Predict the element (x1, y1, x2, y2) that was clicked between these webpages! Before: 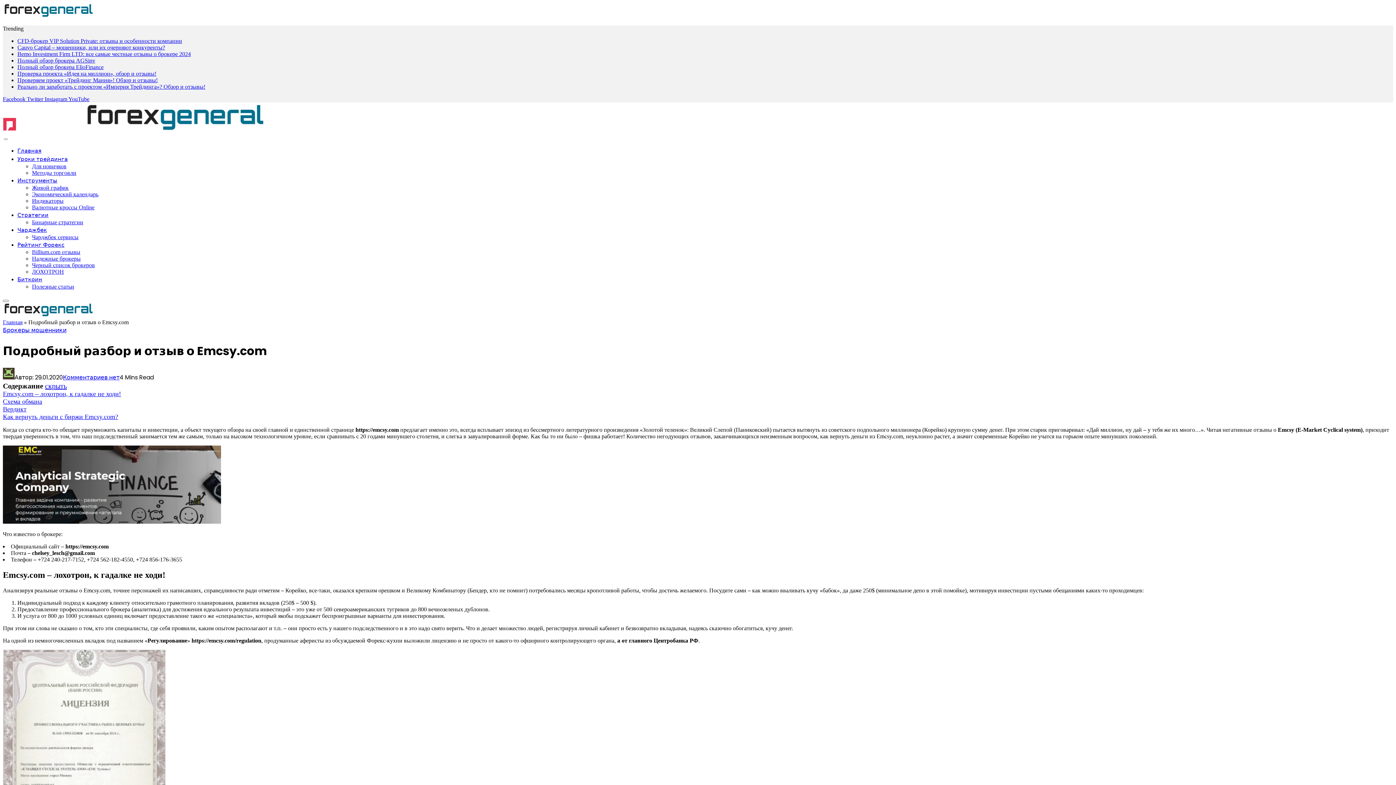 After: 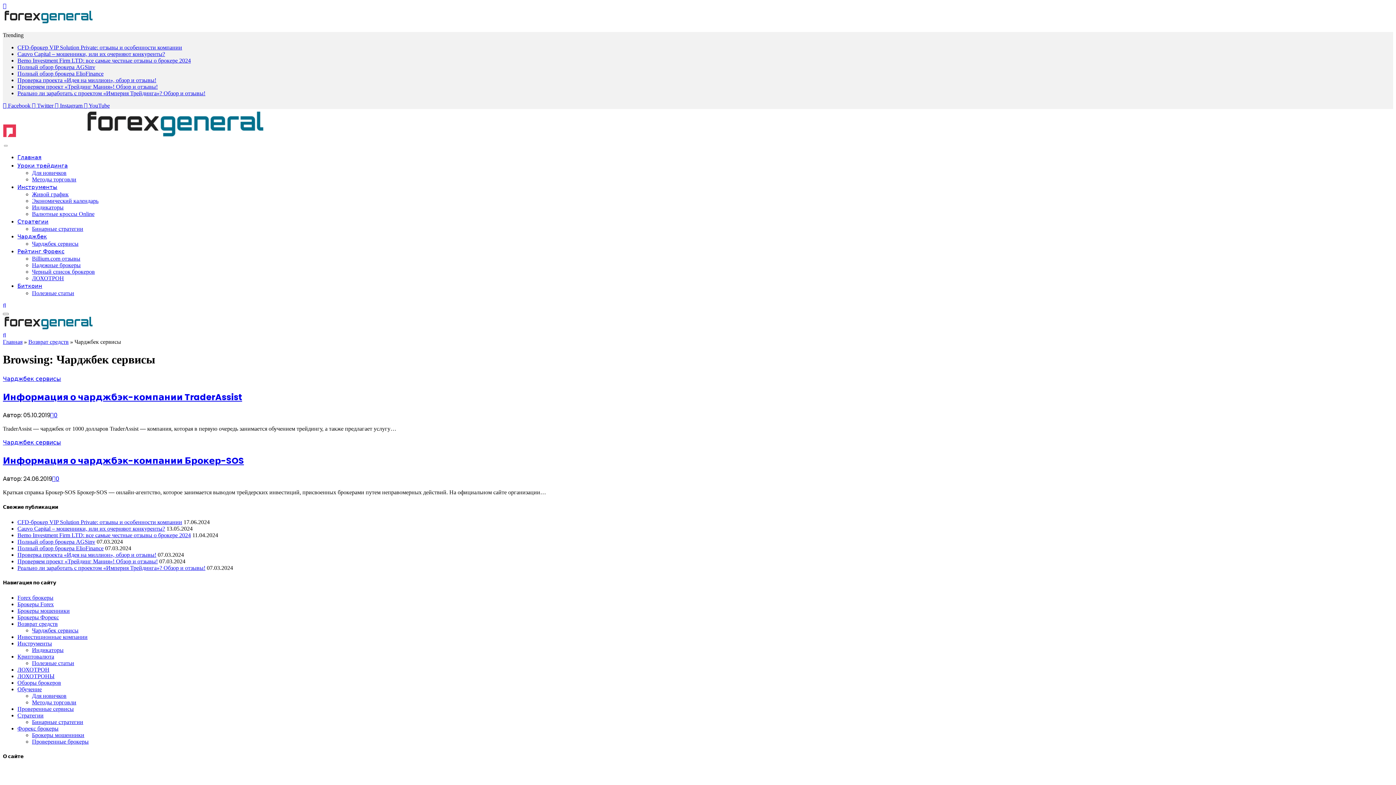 Action: label: Чарджбек сервисы bbox: (32, 234, 78, 240)